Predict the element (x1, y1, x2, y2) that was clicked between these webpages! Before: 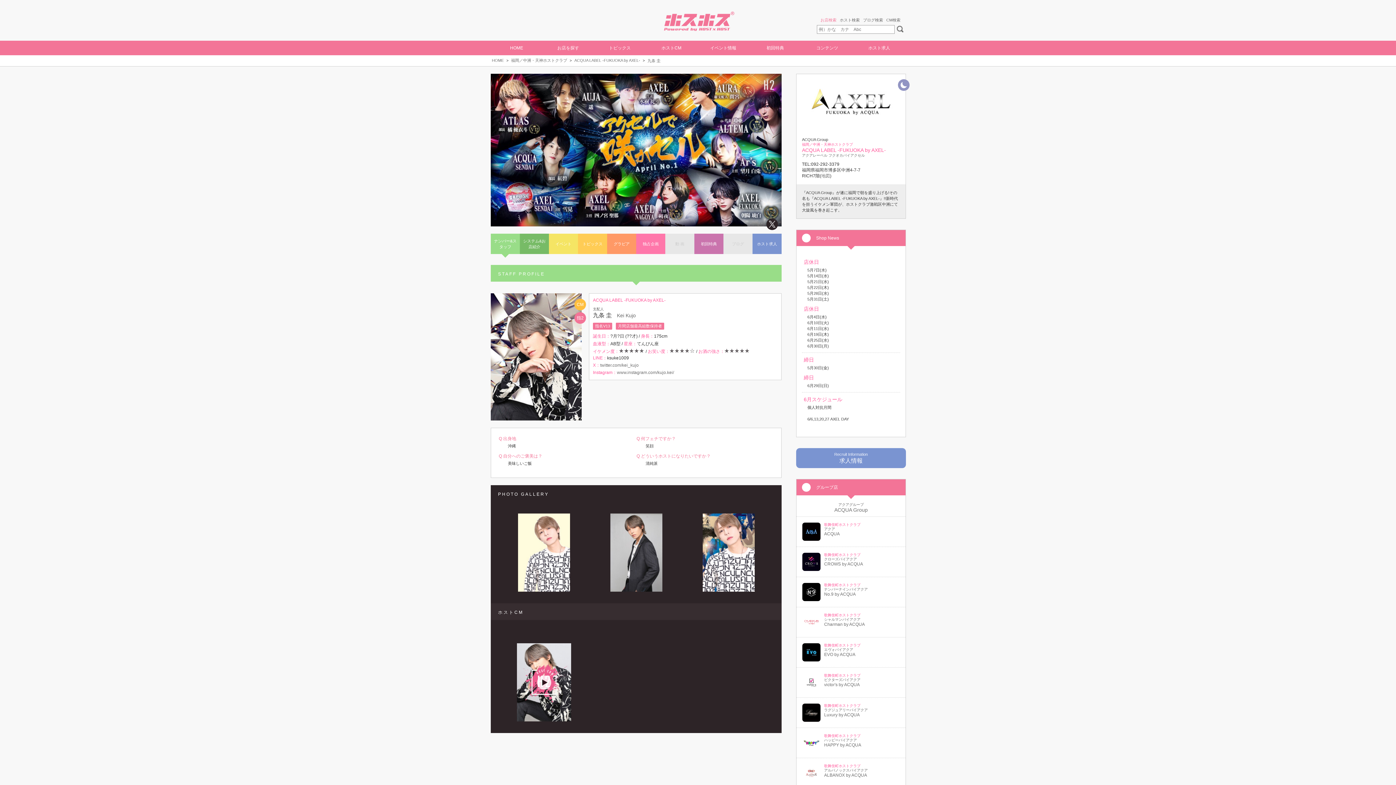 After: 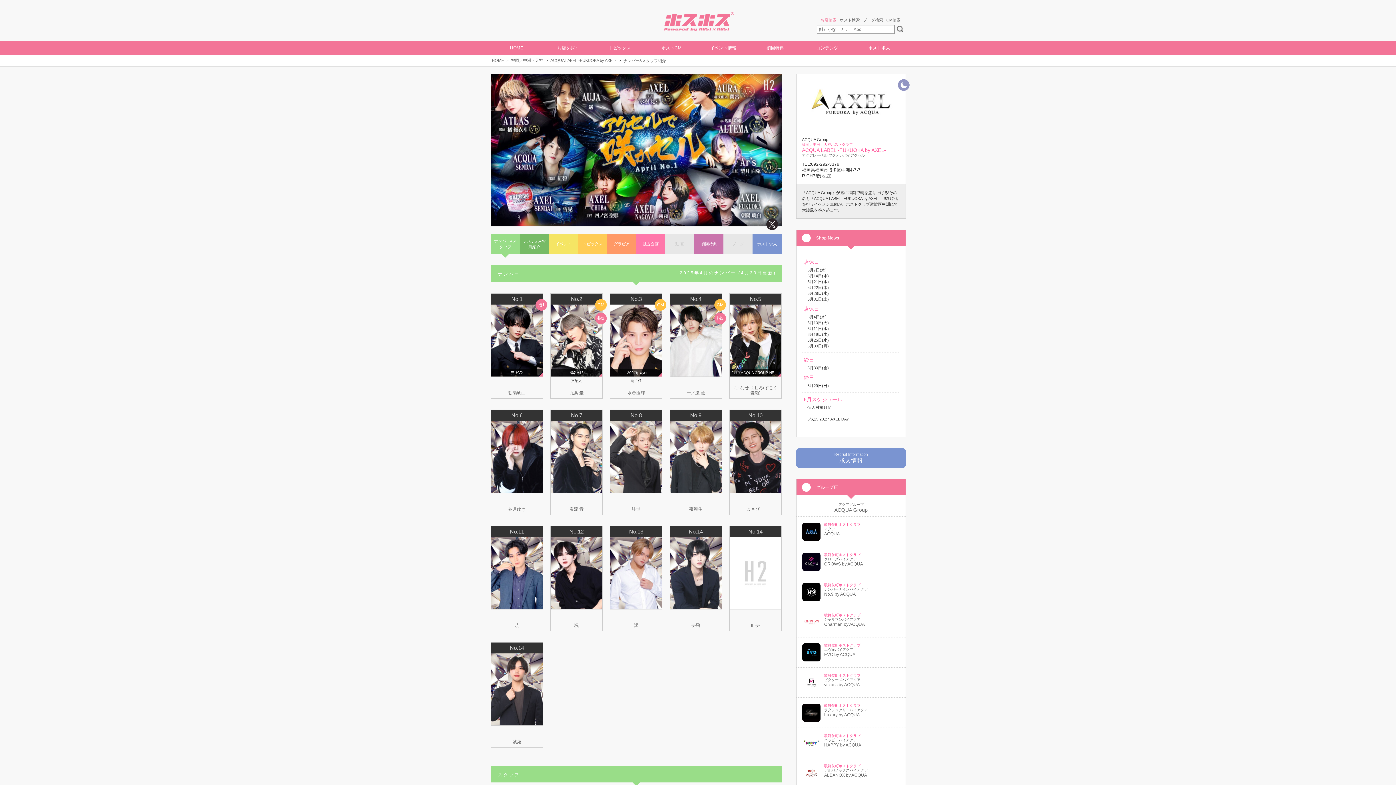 Action: bbox: (573, 57, 641, 63) label: ACQUA LABEL -FUKUOKA by AXEL-